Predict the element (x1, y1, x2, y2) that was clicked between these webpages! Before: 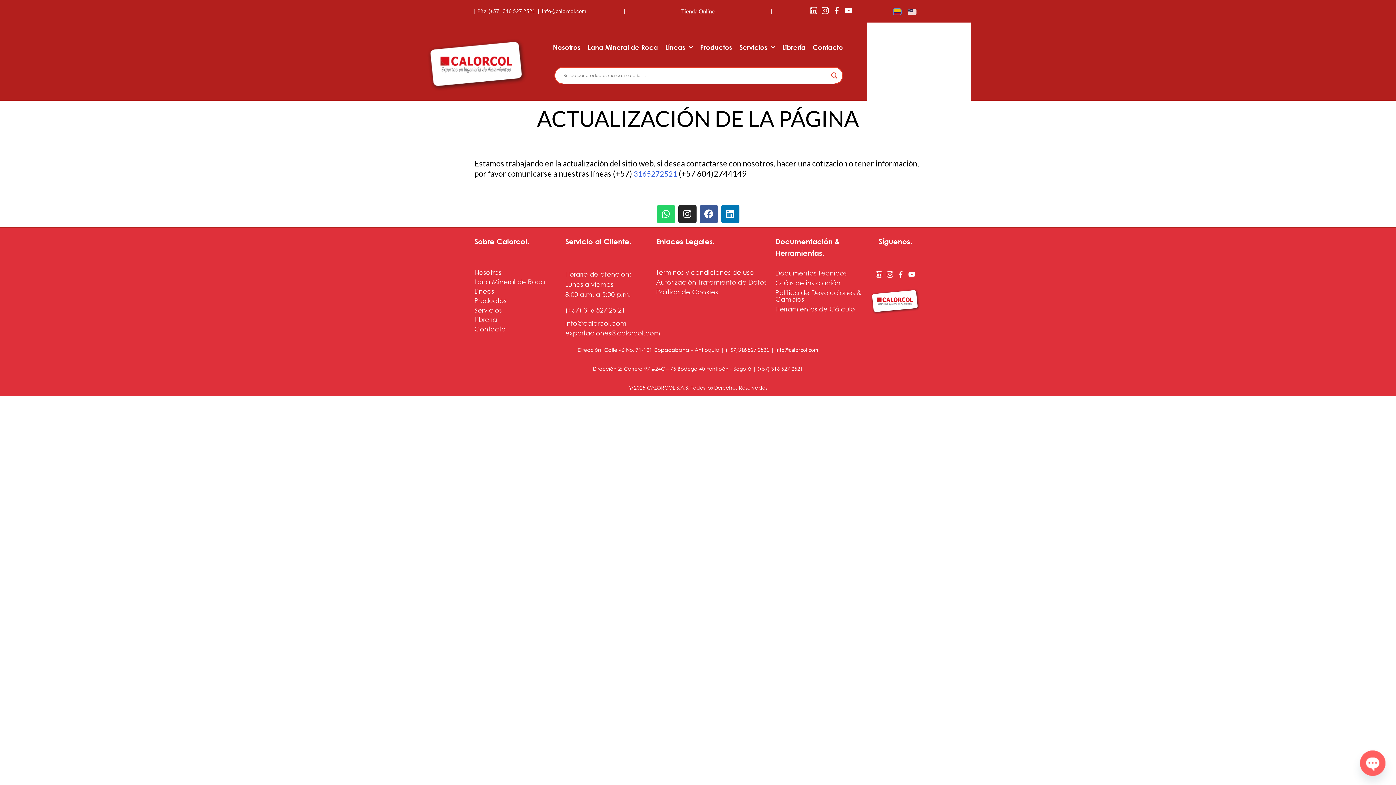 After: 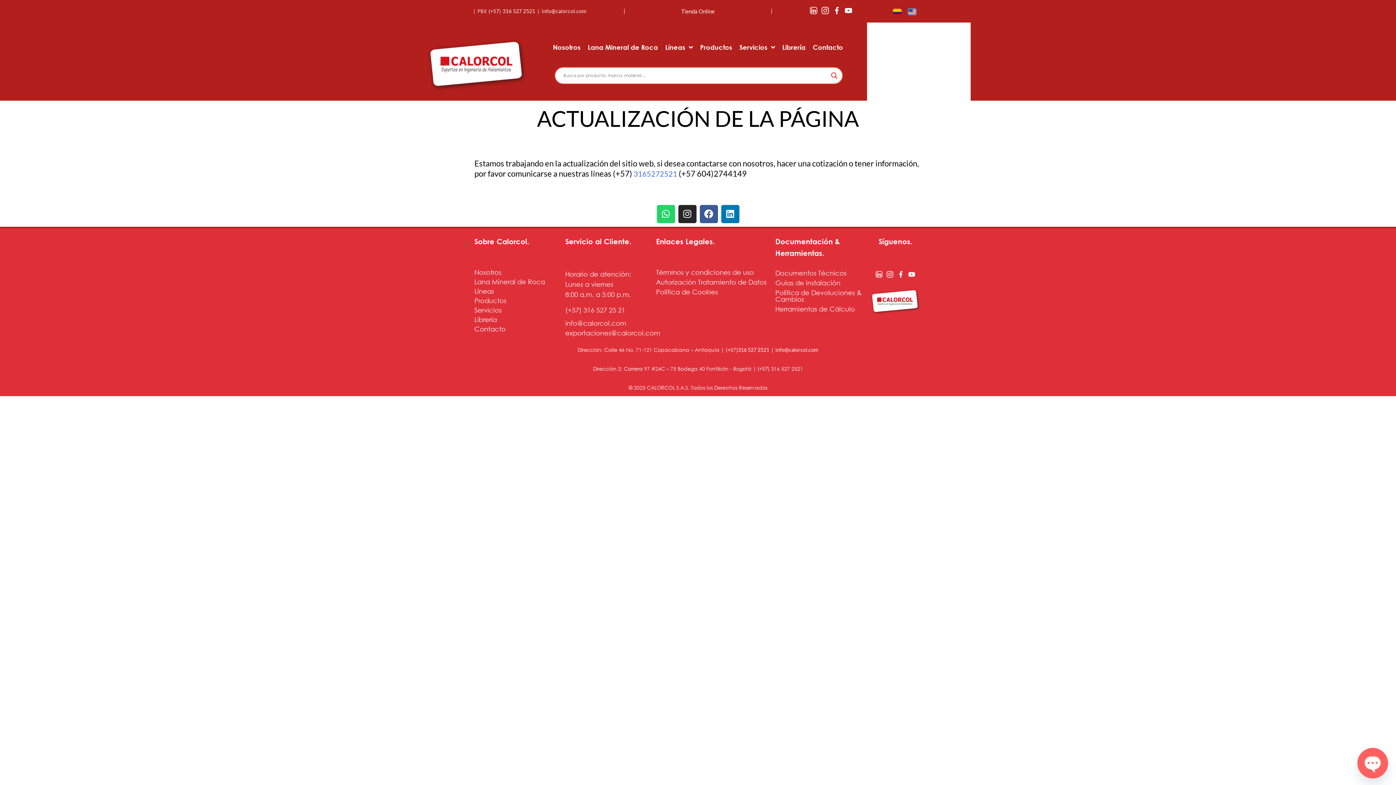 Action: bbox: (908, 7, 917, 15)